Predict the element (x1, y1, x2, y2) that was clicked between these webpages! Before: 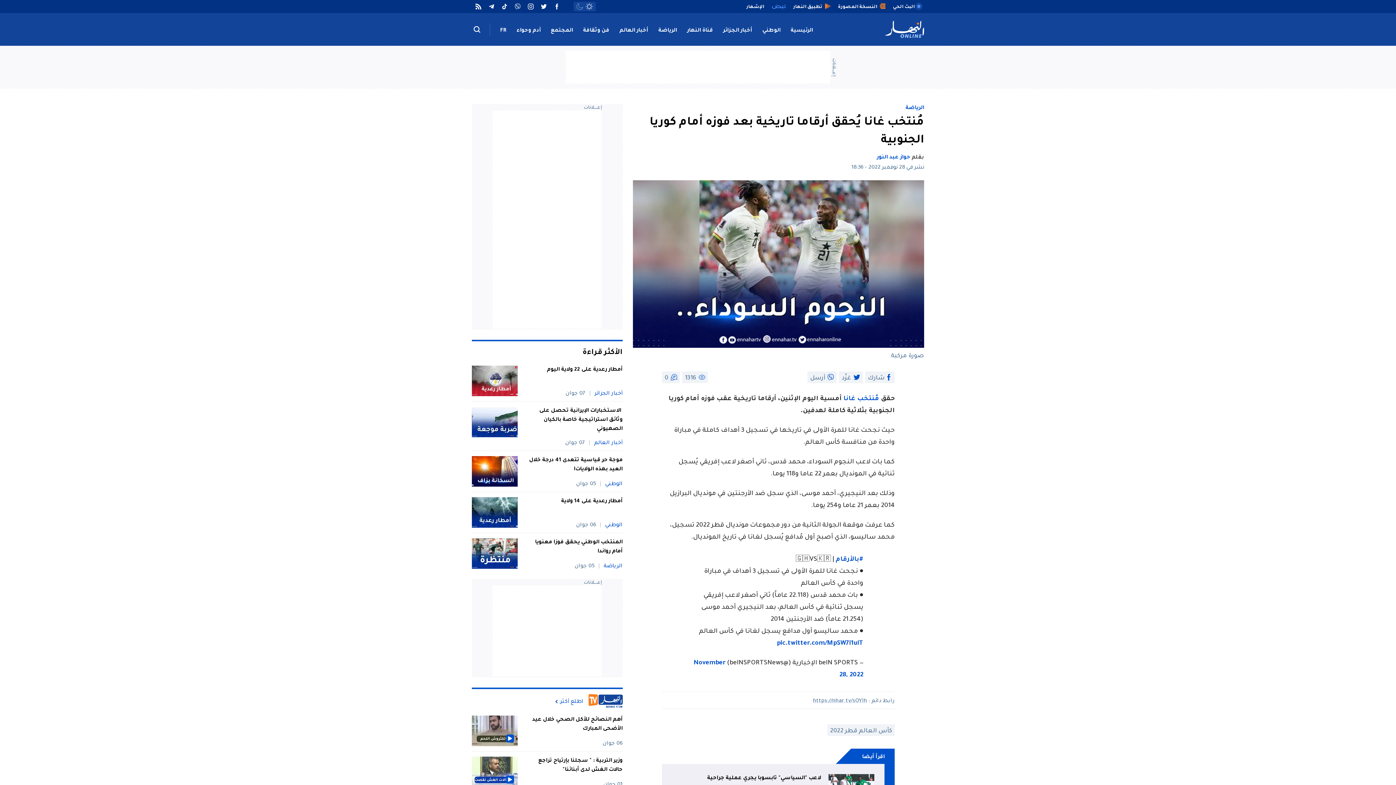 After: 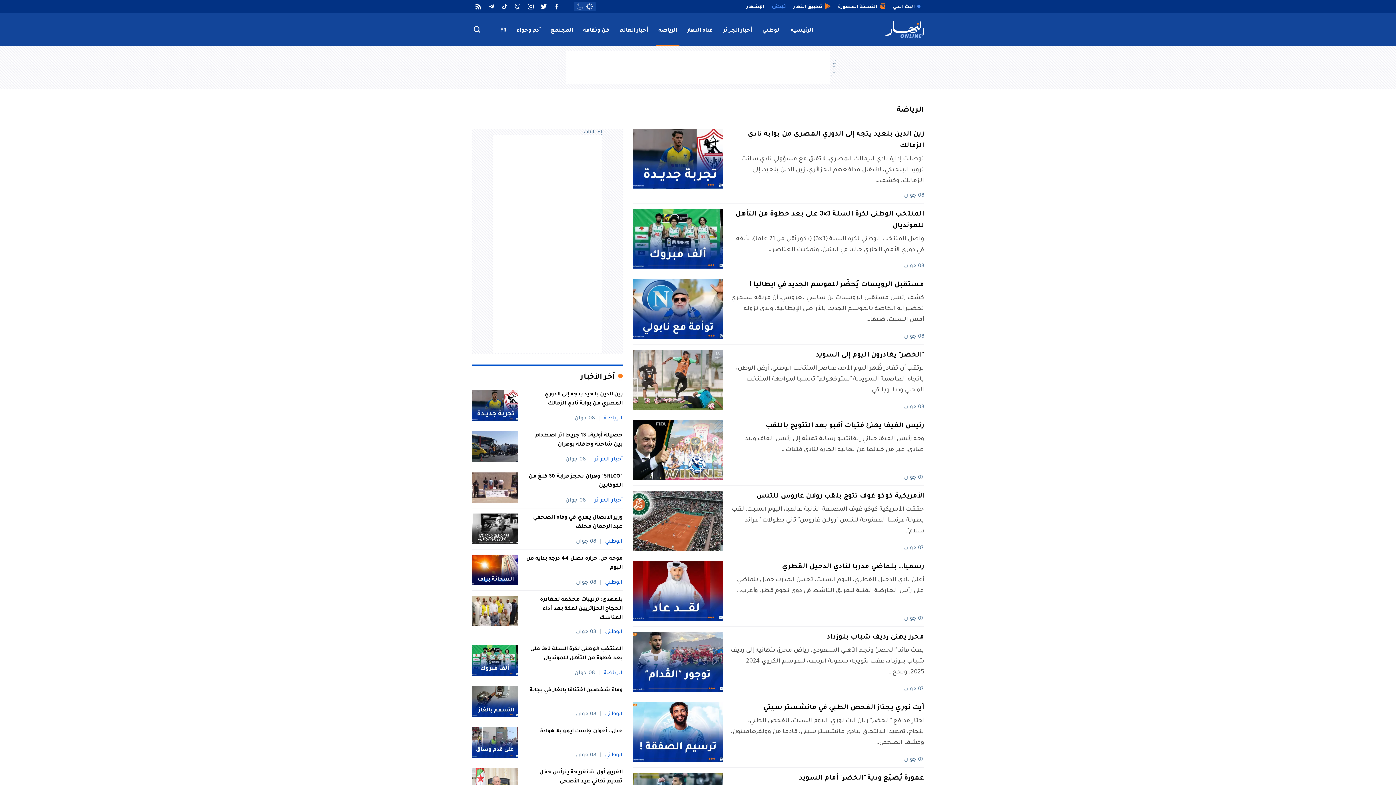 Action: label: الرياضة bbox: (905, 105, 924, 111)